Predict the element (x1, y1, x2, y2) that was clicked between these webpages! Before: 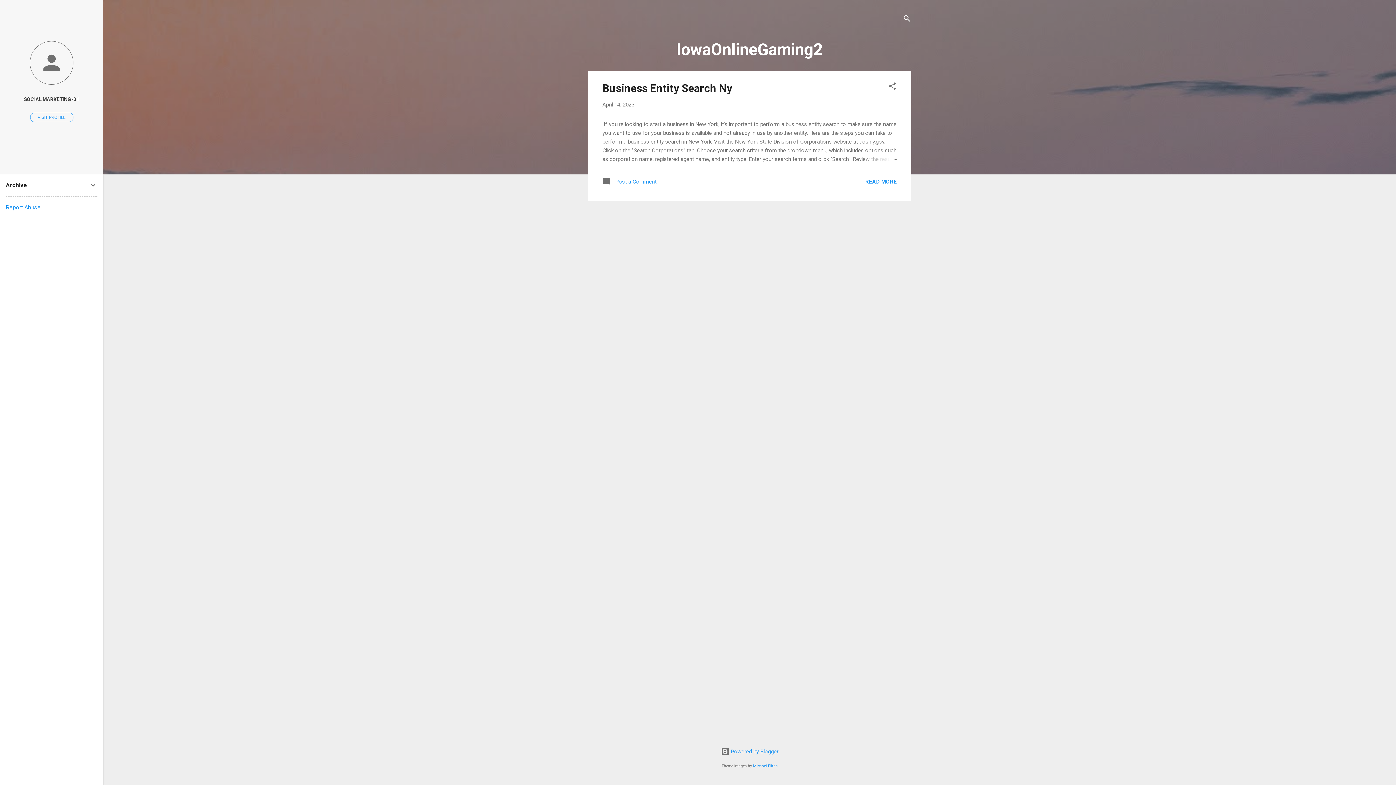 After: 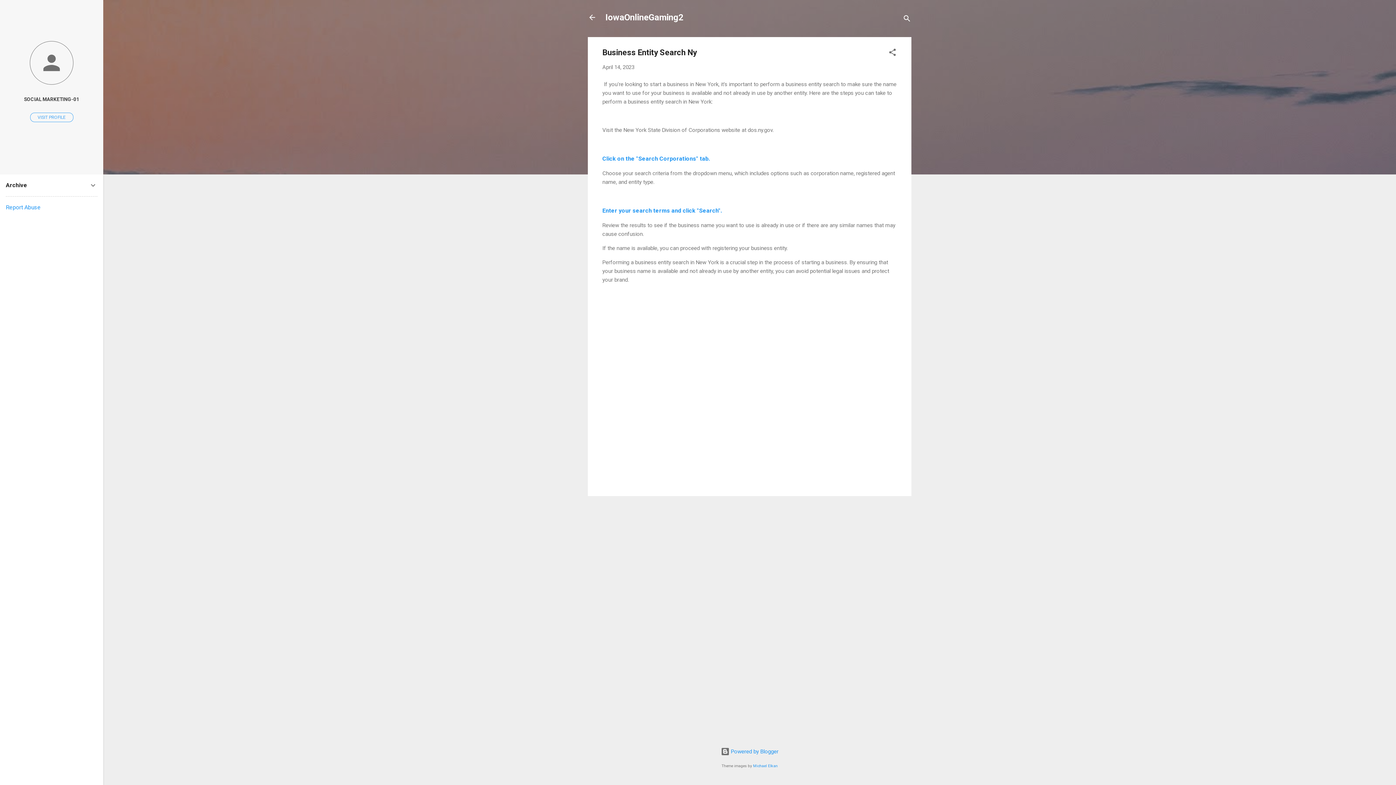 Action: label: READ MORE bbox: (865, 178, 897, 184)